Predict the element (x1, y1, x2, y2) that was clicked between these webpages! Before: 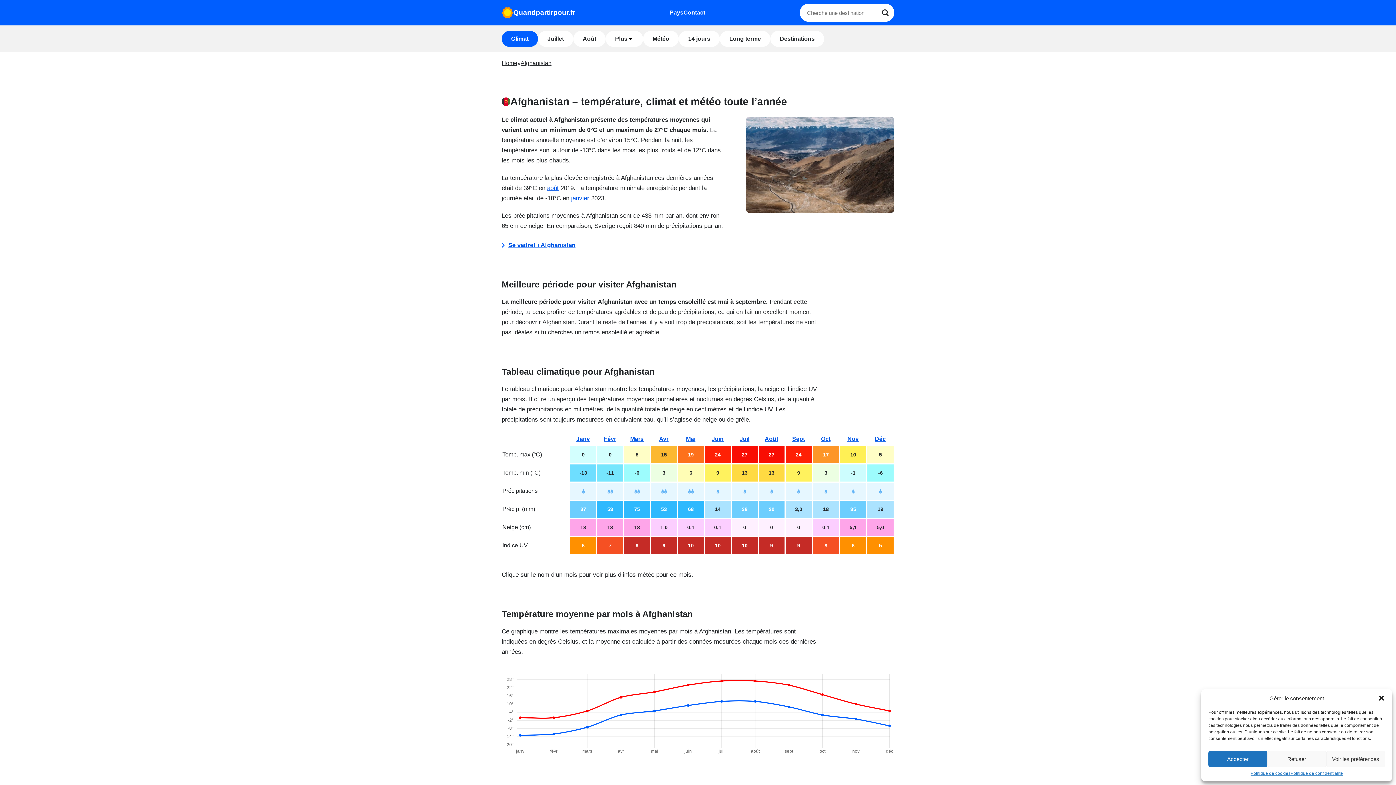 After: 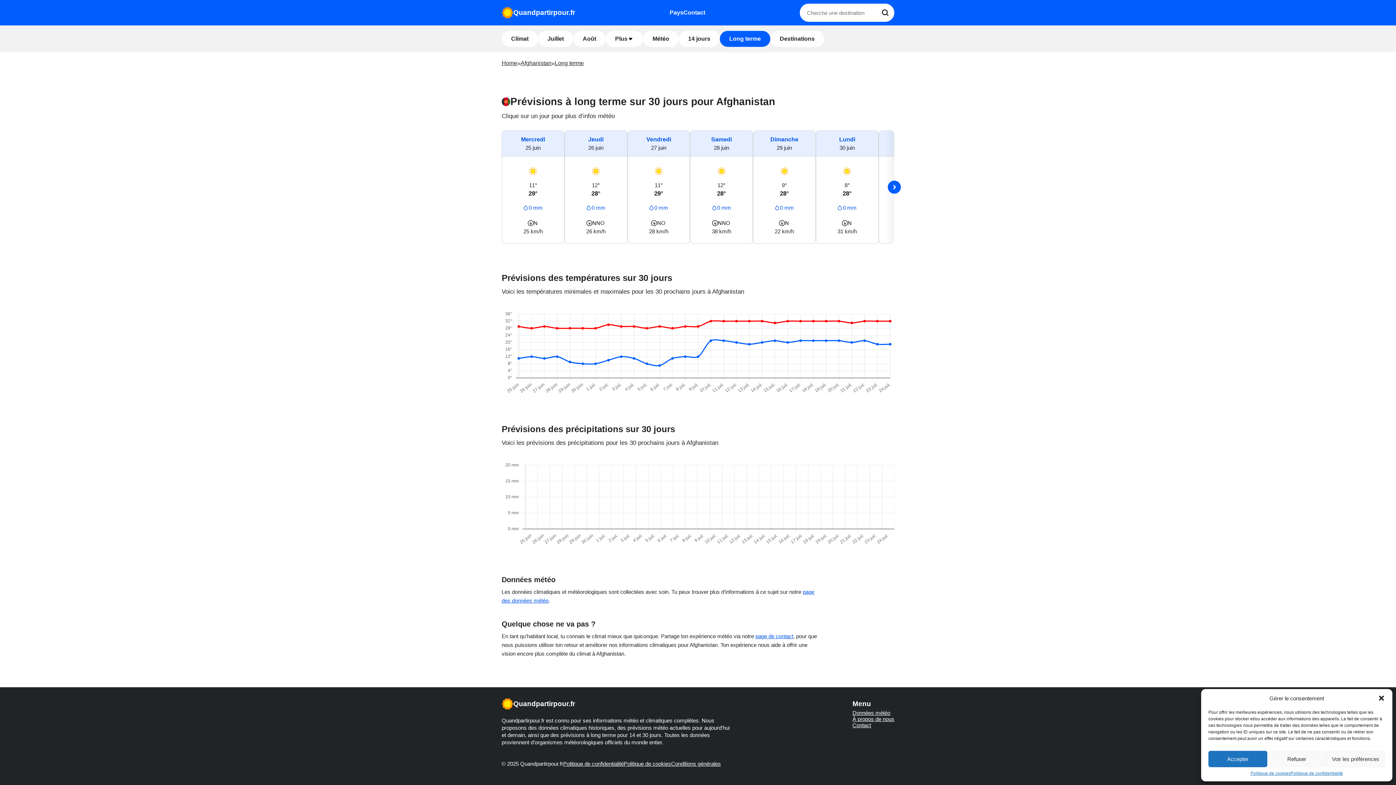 Action: label: Long terme bbox: (720, 30, 770, 46)